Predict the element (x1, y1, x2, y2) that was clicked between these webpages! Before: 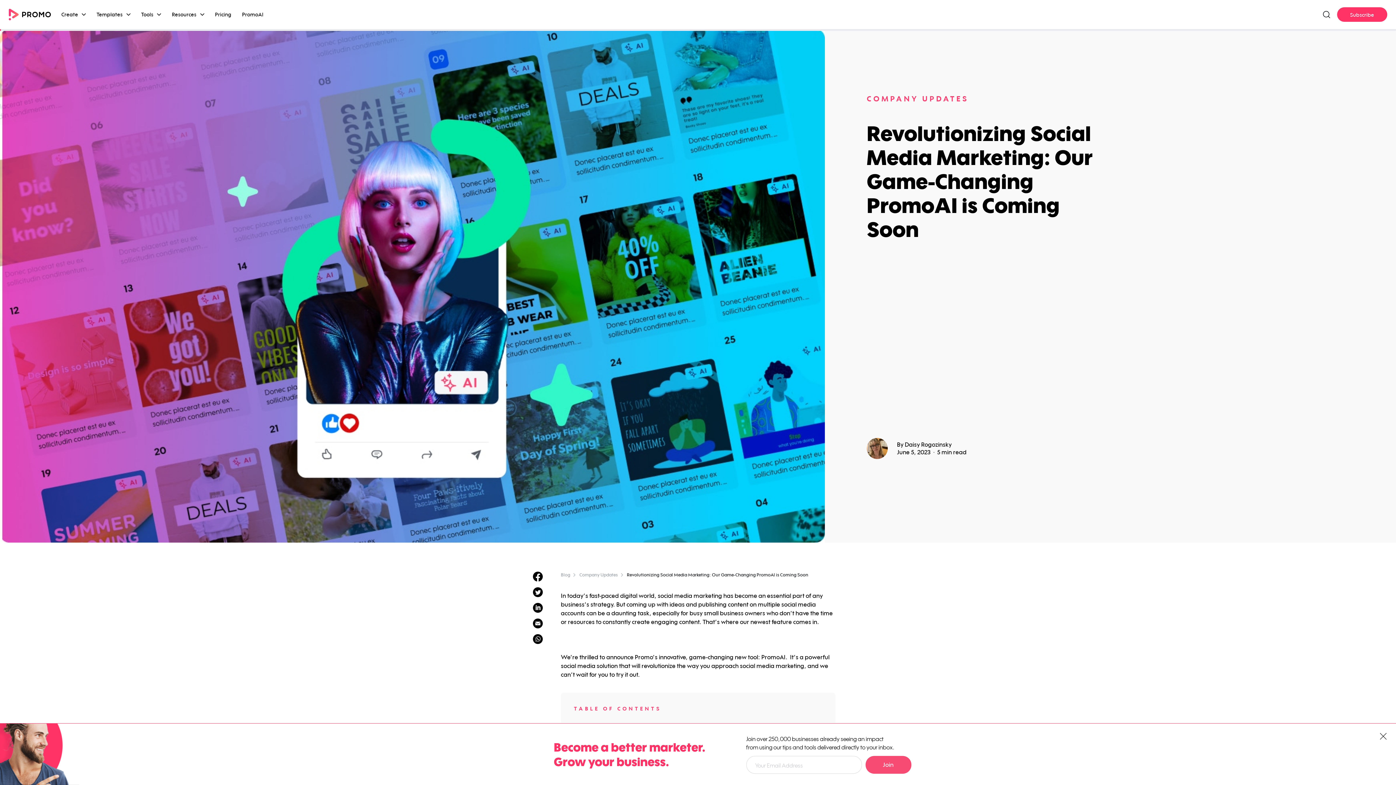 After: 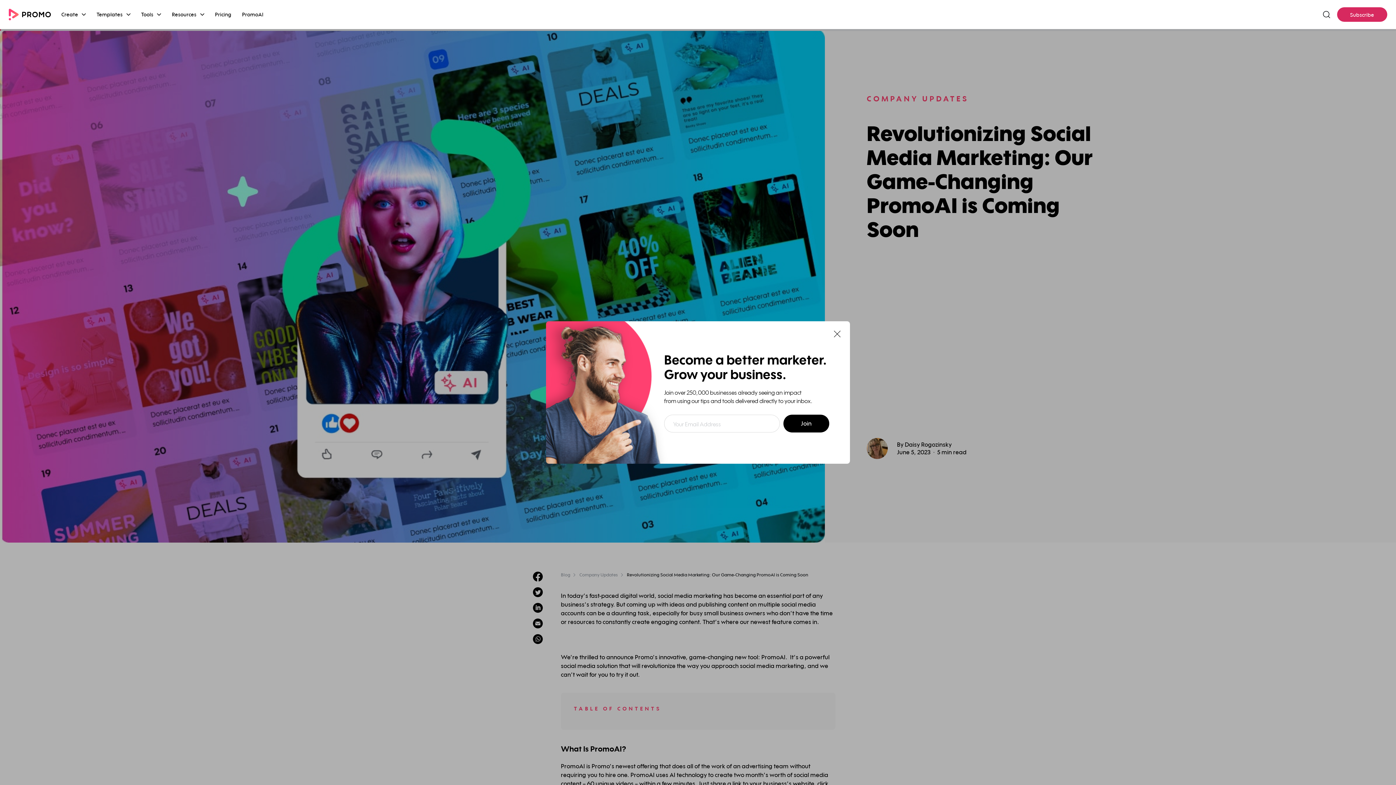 Action: label: Subscribe bbox: (1337, 7, 1387, 21)